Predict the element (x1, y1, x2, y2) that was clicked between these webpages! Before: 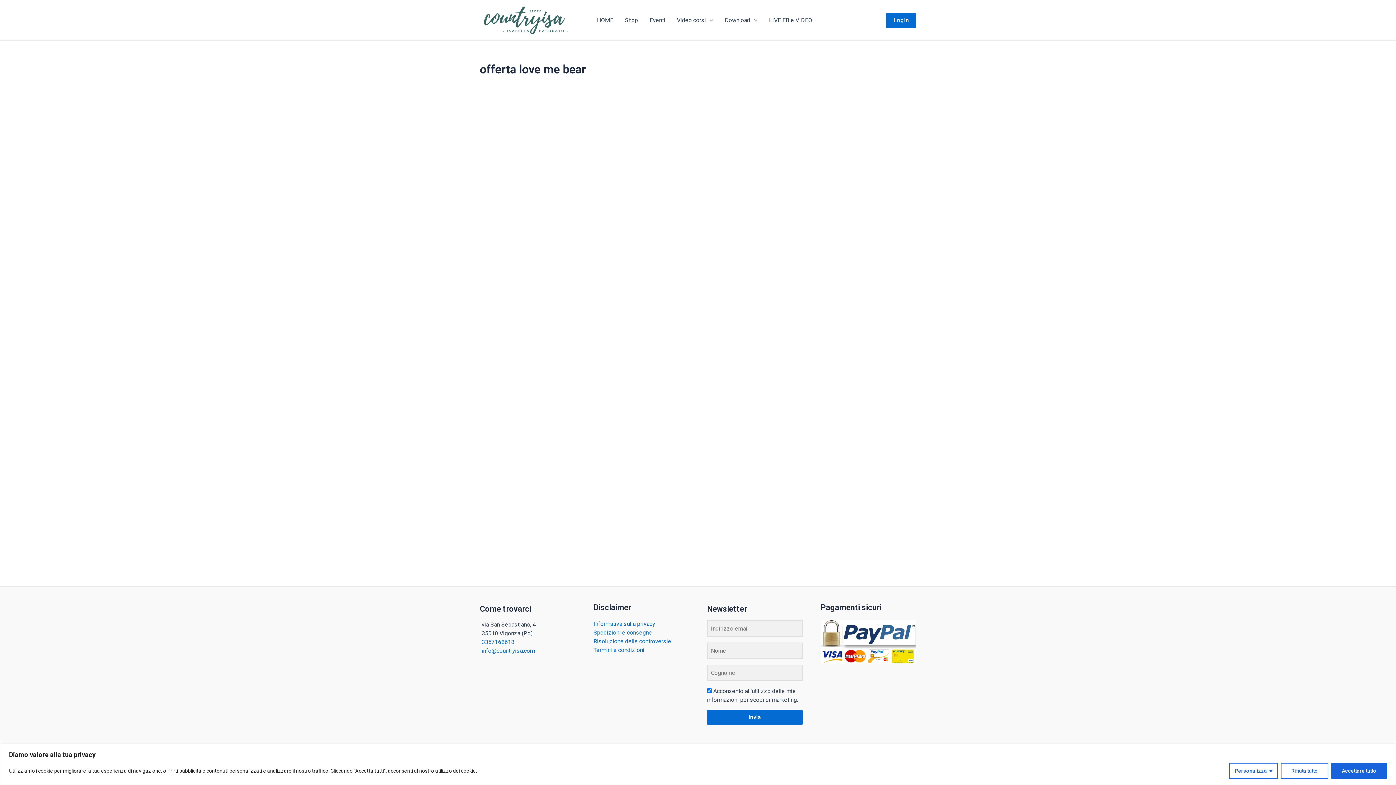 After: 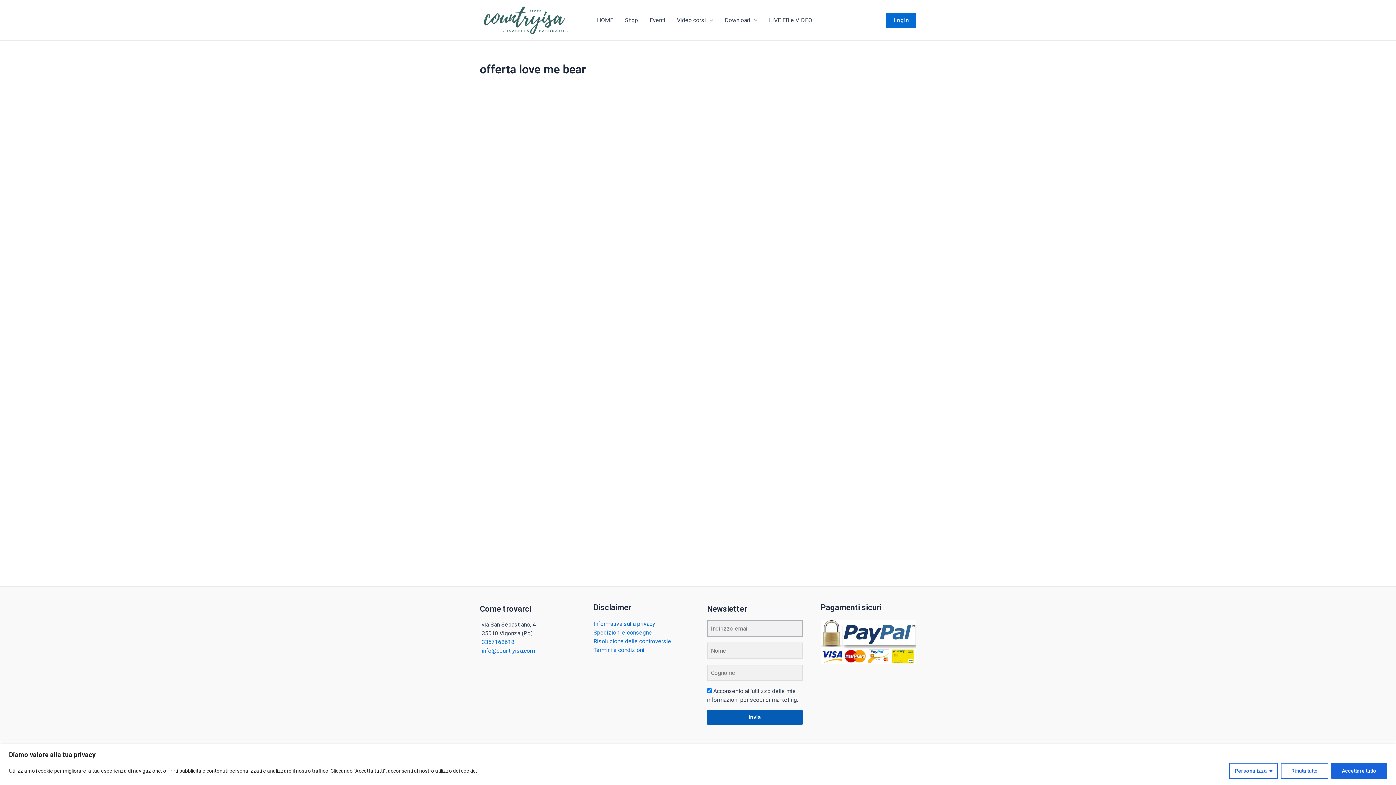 Action: bbox: (707, 710, 802, 725) label: Invia